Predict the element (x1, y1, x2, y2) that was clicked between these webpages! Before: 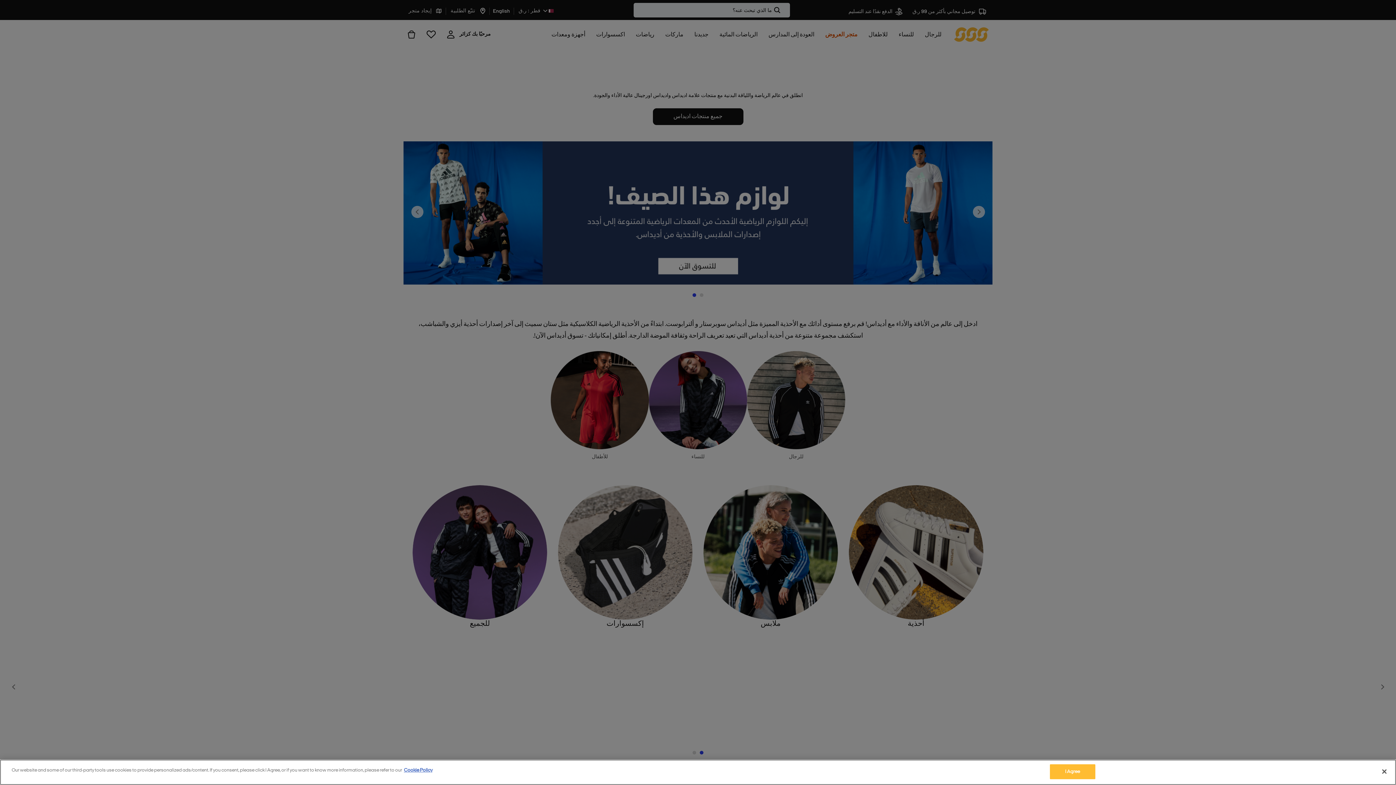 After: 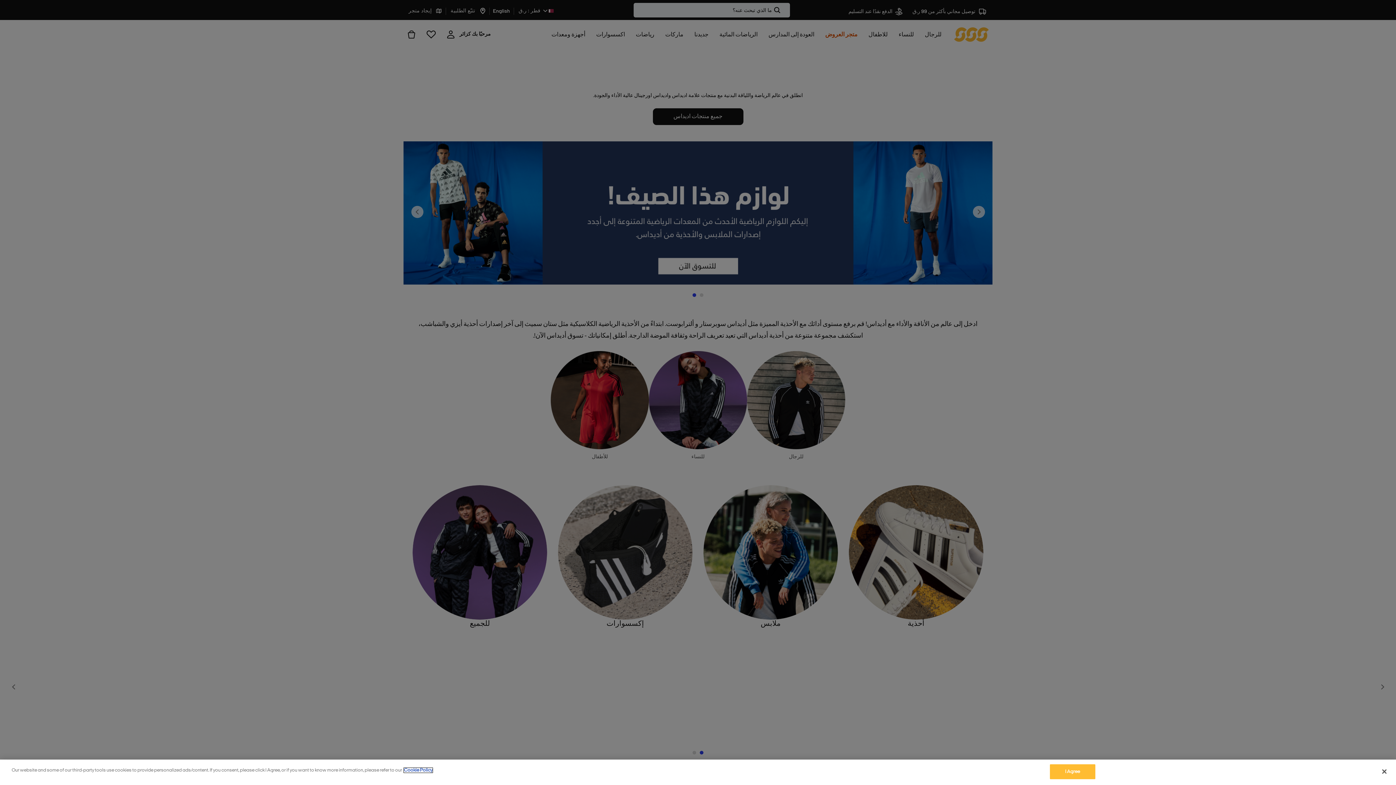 Action: label: More information about your privacy bbox: (404, 768, 432, 773)